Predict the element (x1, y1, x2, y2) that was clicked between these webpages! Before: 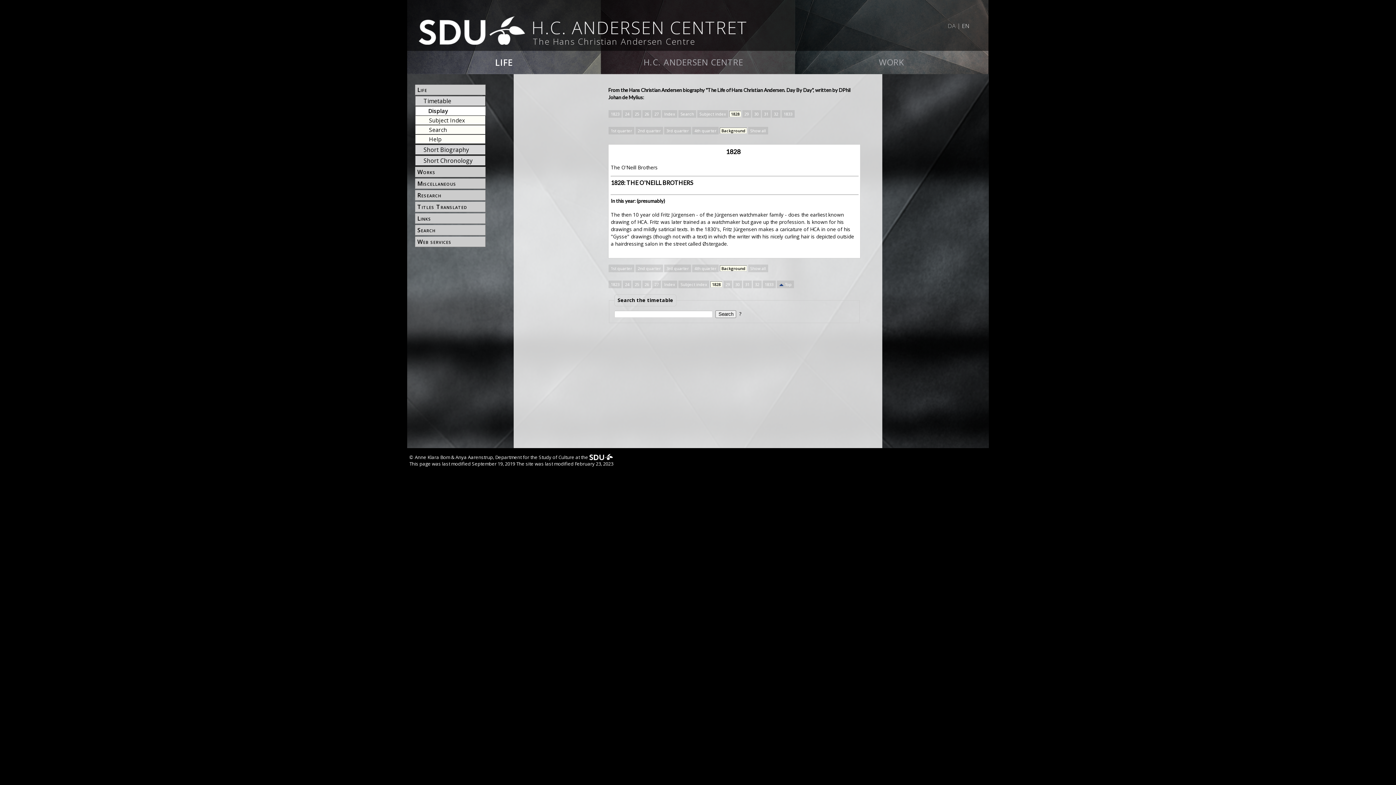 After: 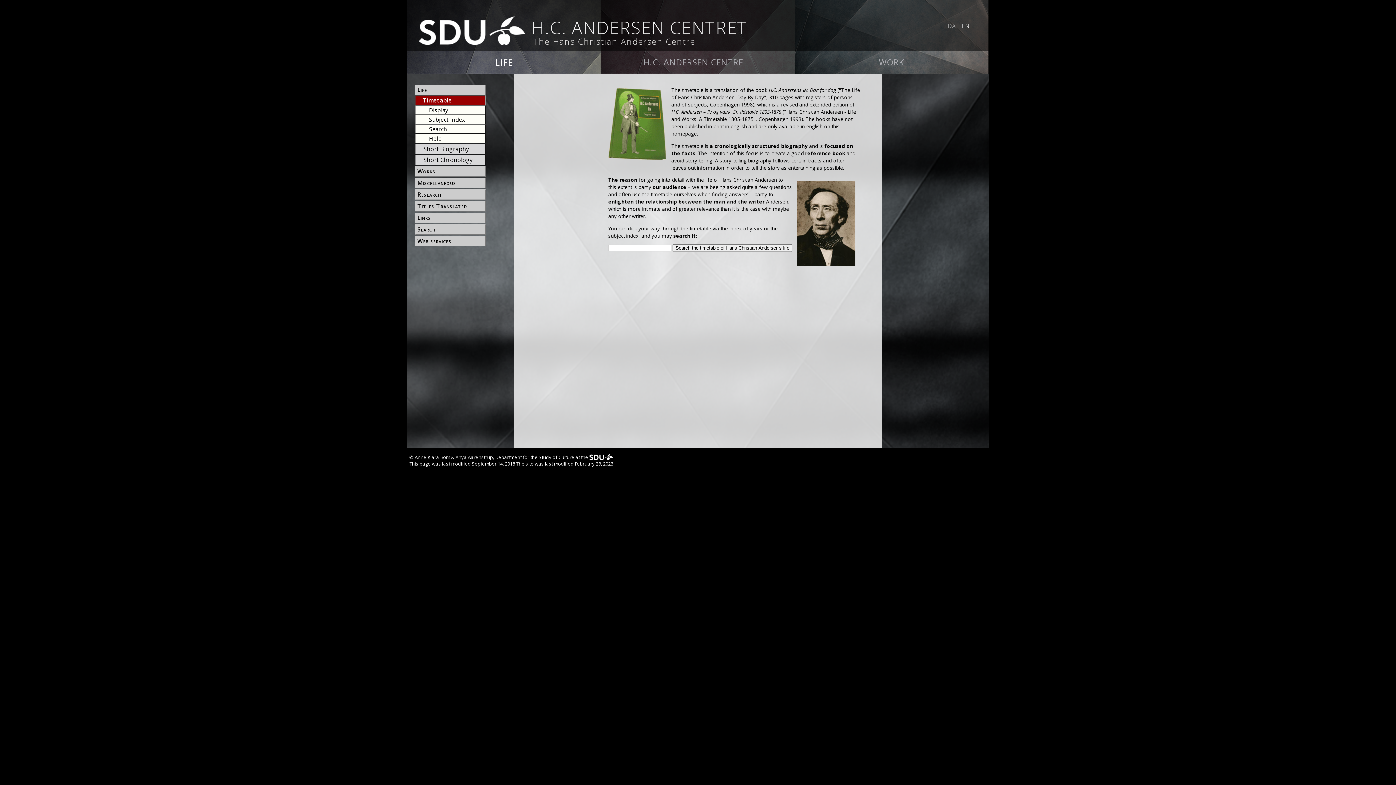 Action: bbox: (422, 96, 485, 105) label: Timetable